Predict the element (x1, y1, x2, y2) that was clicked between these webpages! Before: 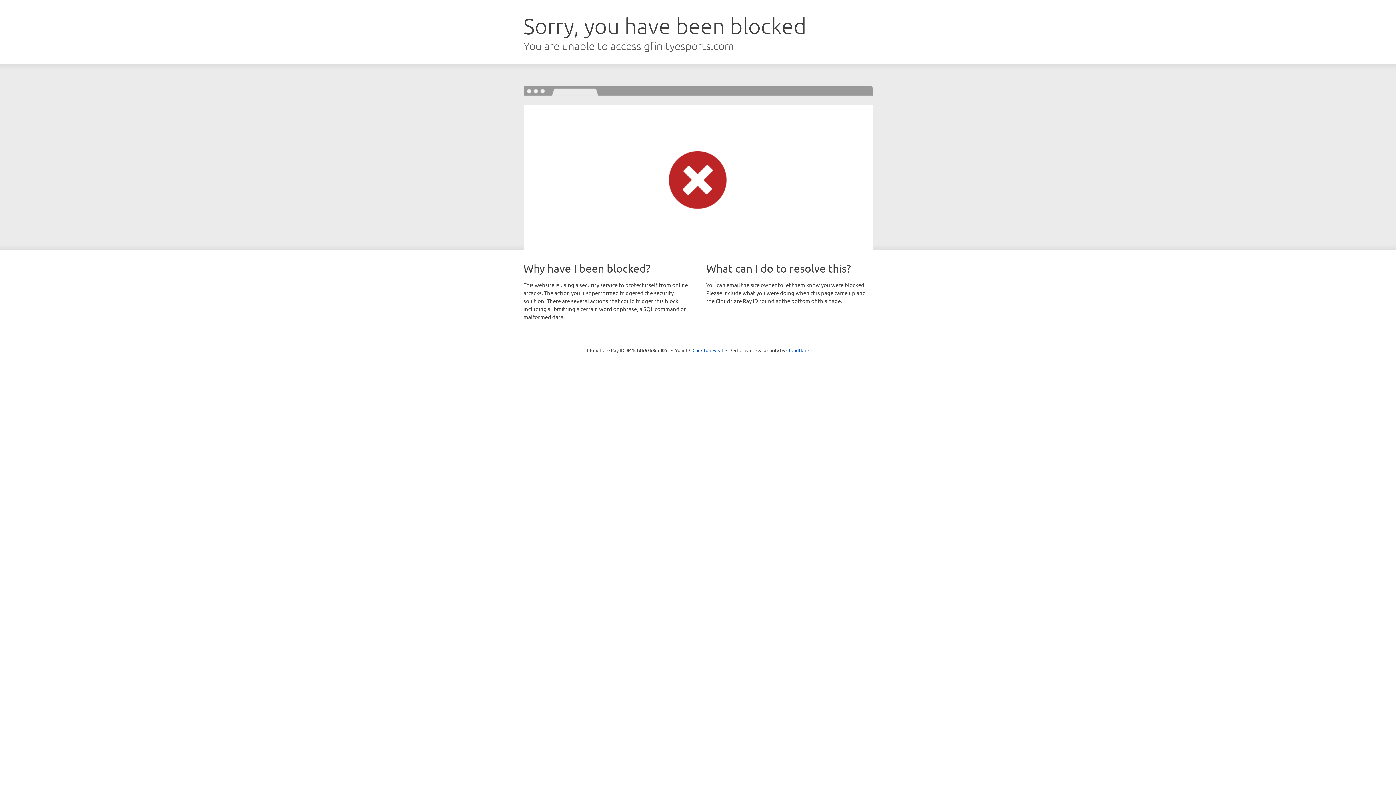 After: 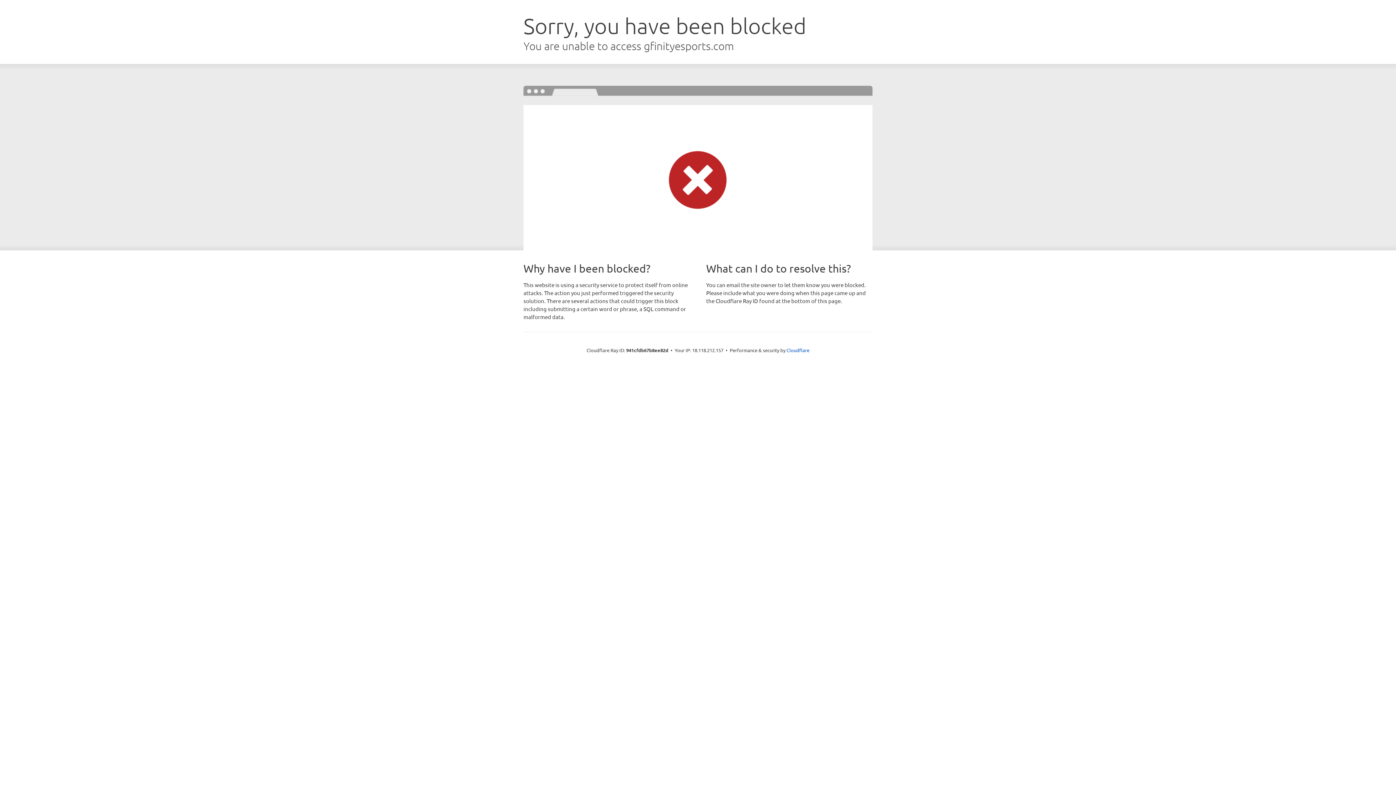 Action: bbox: (692, 346, 723, 353) label: Click to reveal